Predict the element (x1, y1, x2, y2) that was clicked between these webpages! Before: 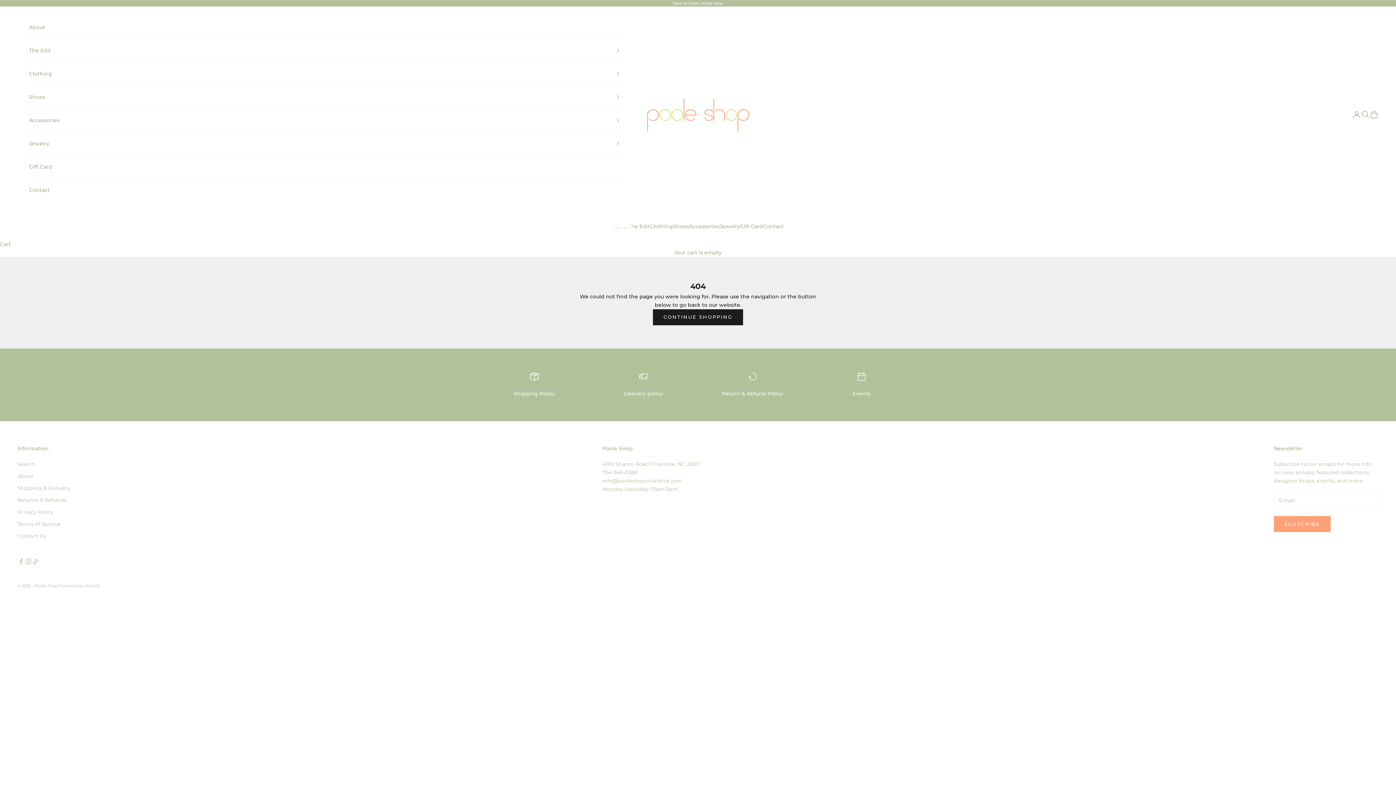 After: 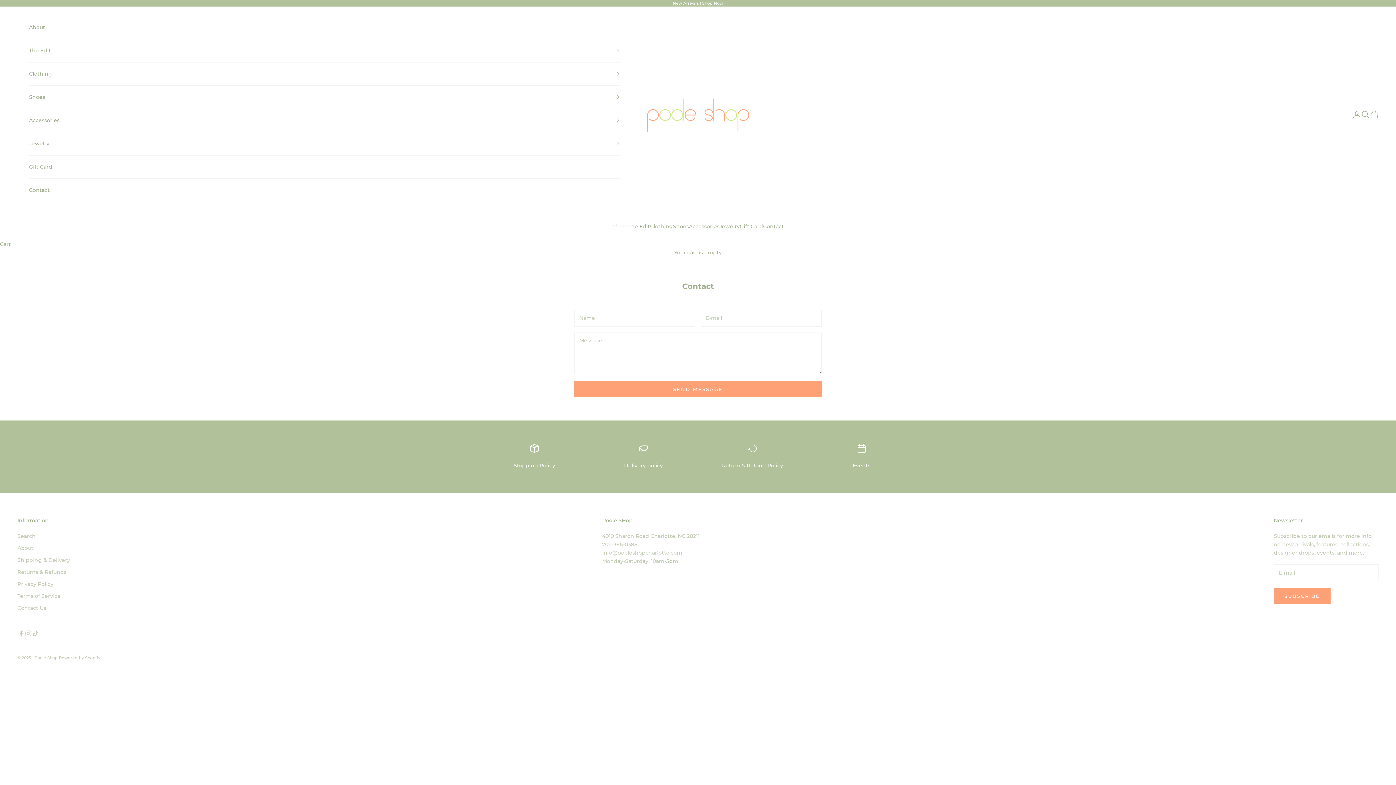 Action: label: Contact bbox: (763, 222, 784, 230)